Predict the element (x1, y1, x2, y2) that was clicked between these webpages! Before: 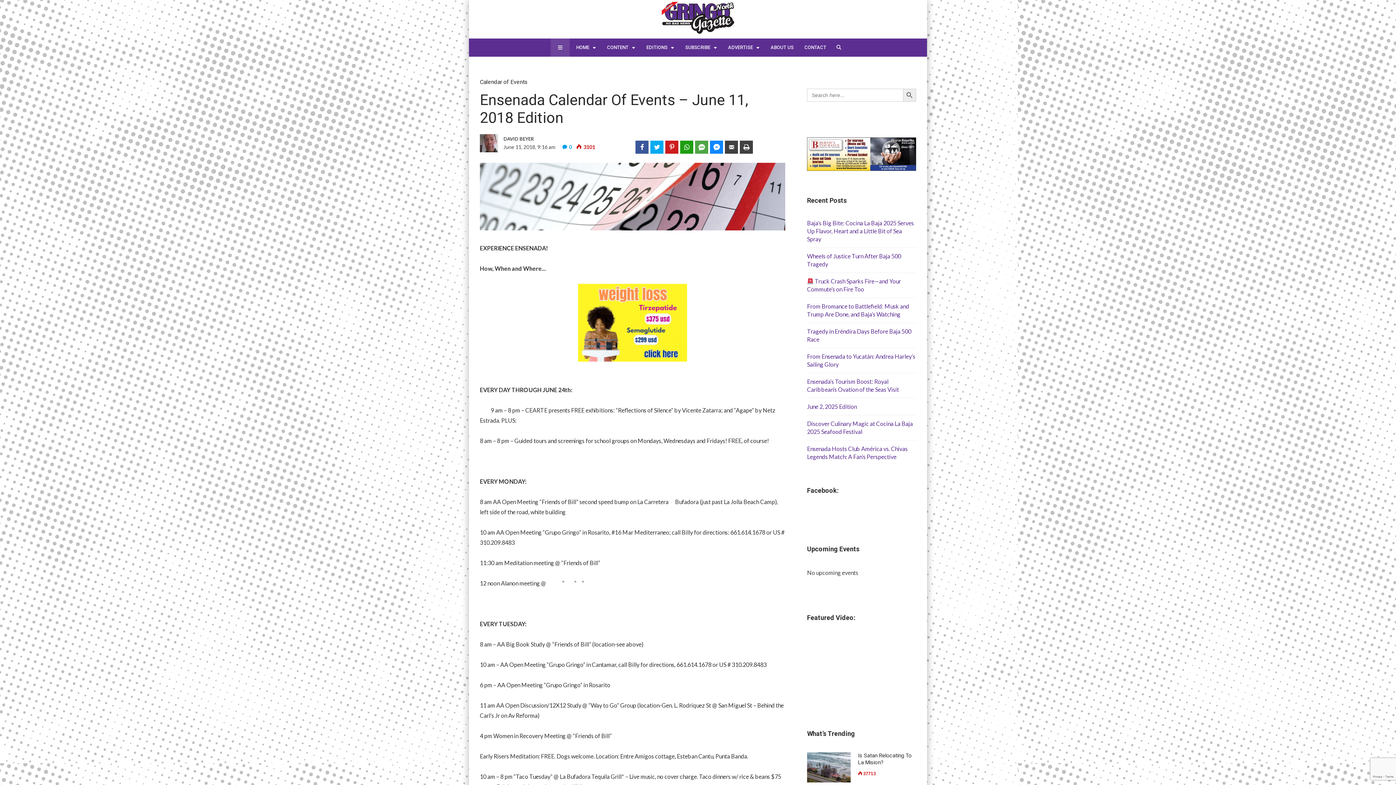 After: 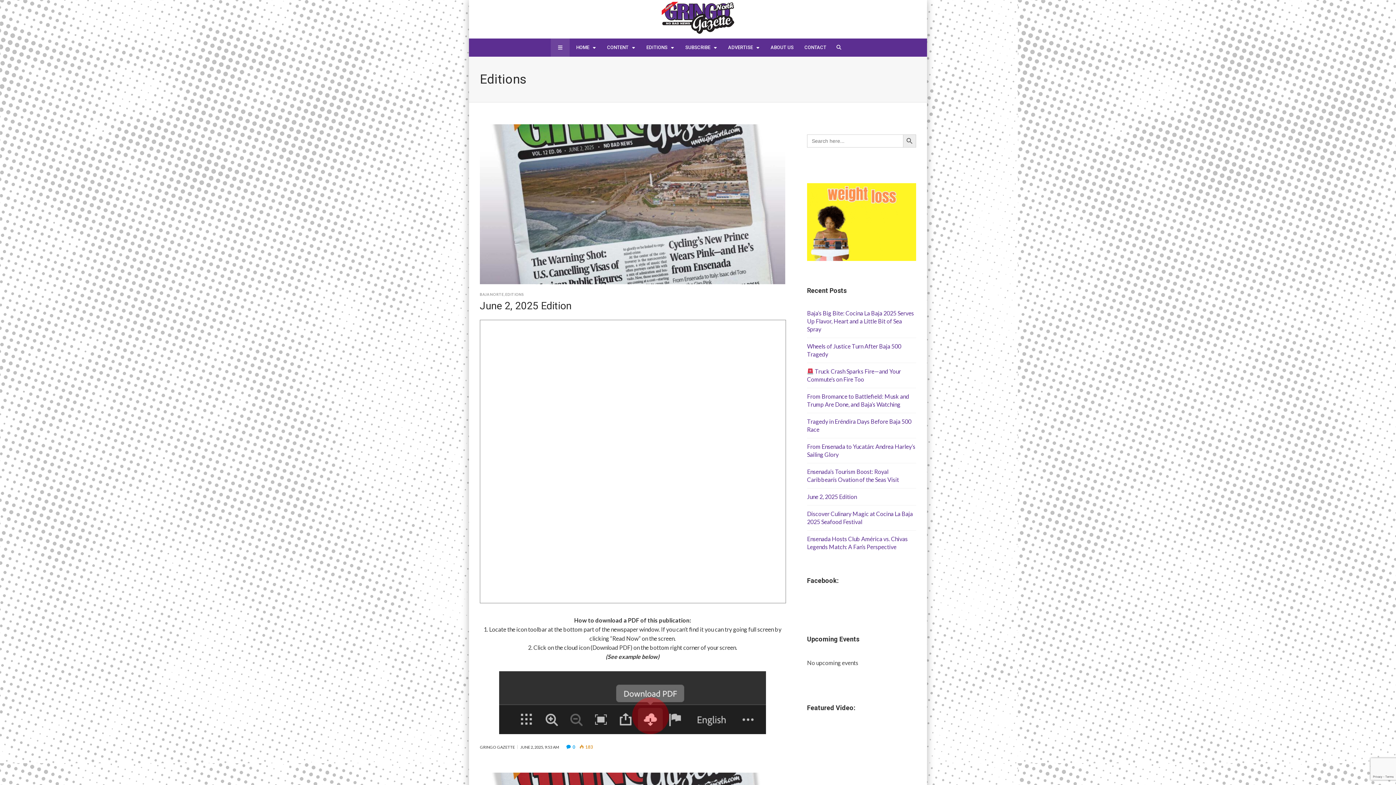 Action: label: EDITIONS bbox: (641, 38, 680, 56)